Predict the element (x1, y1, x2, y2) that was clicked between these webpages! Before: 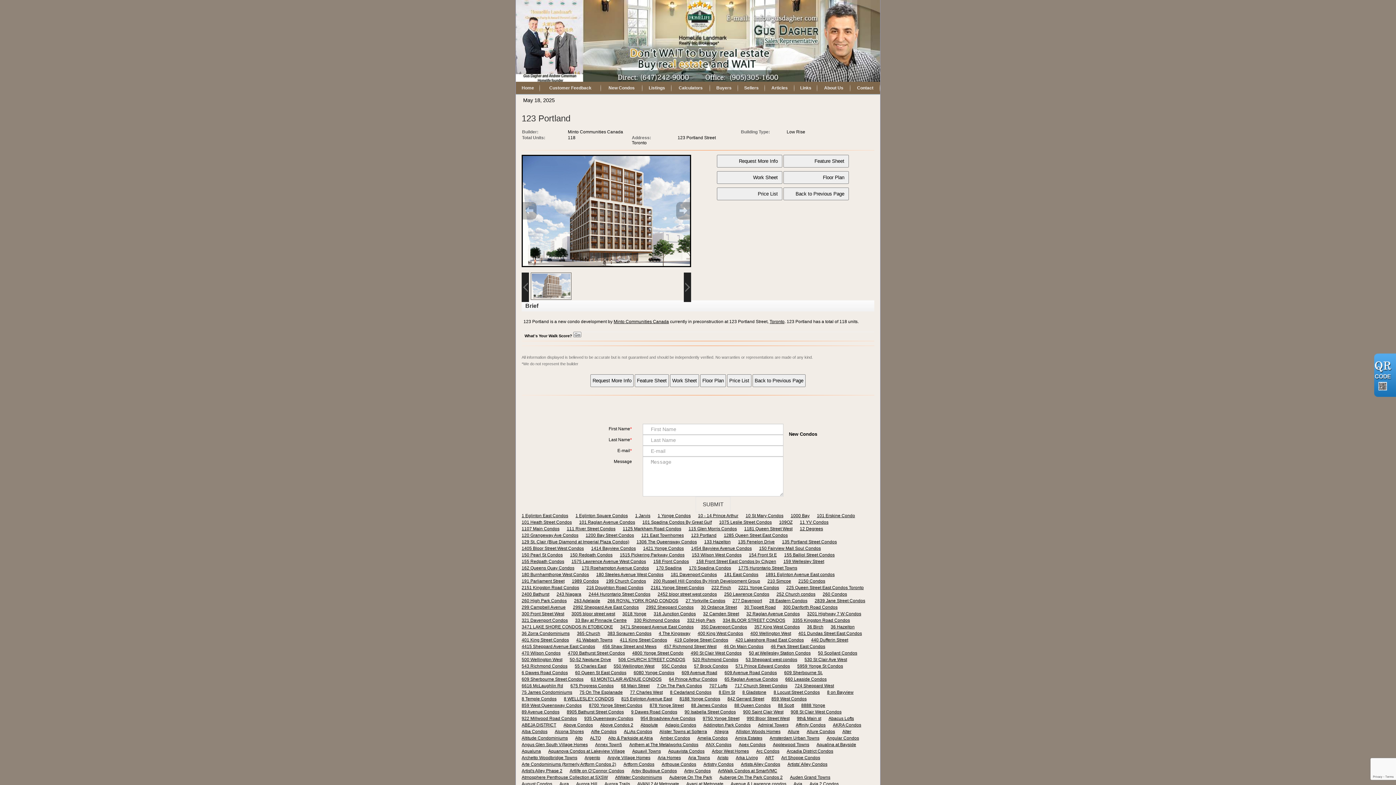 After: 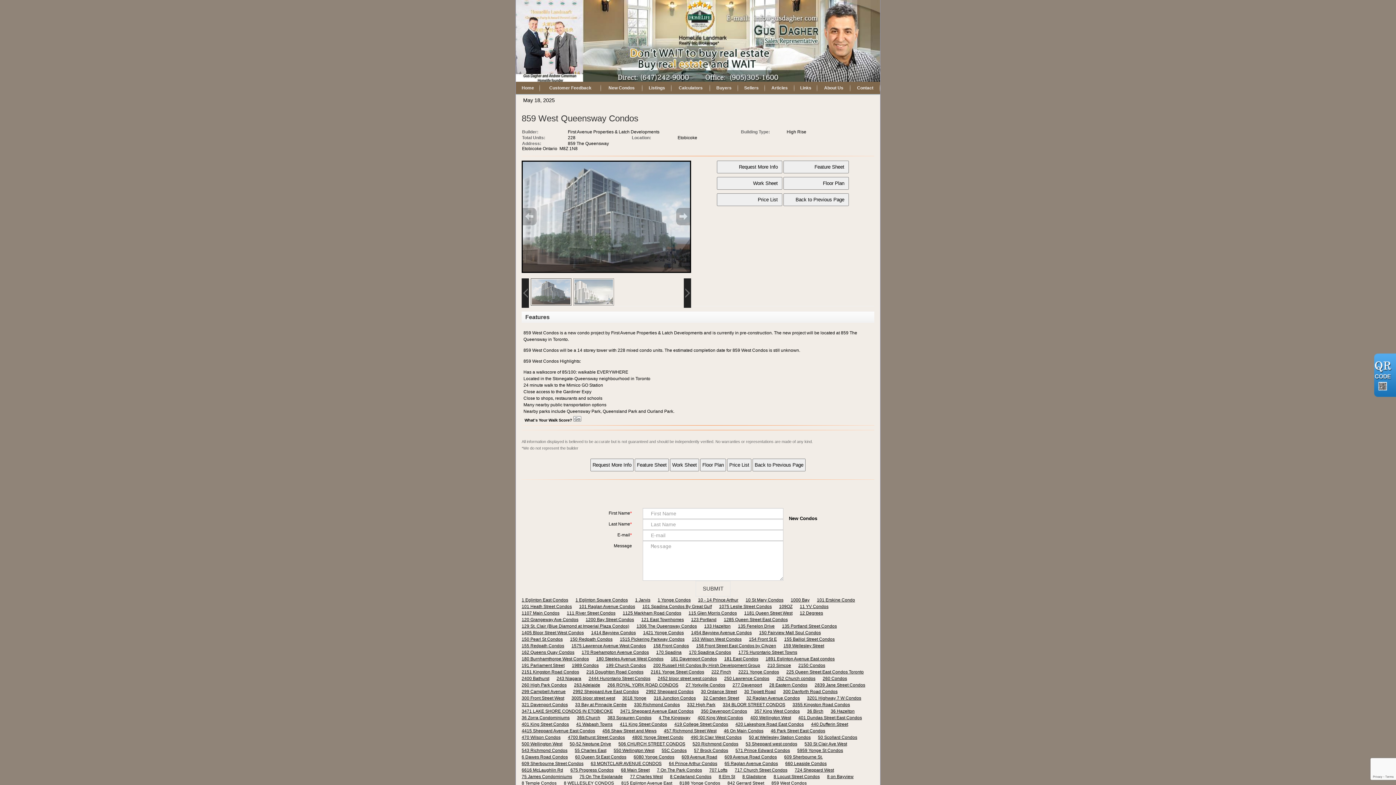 Action: bbox: (521, 702, 581, 709) label: 859 West Queensway Condos